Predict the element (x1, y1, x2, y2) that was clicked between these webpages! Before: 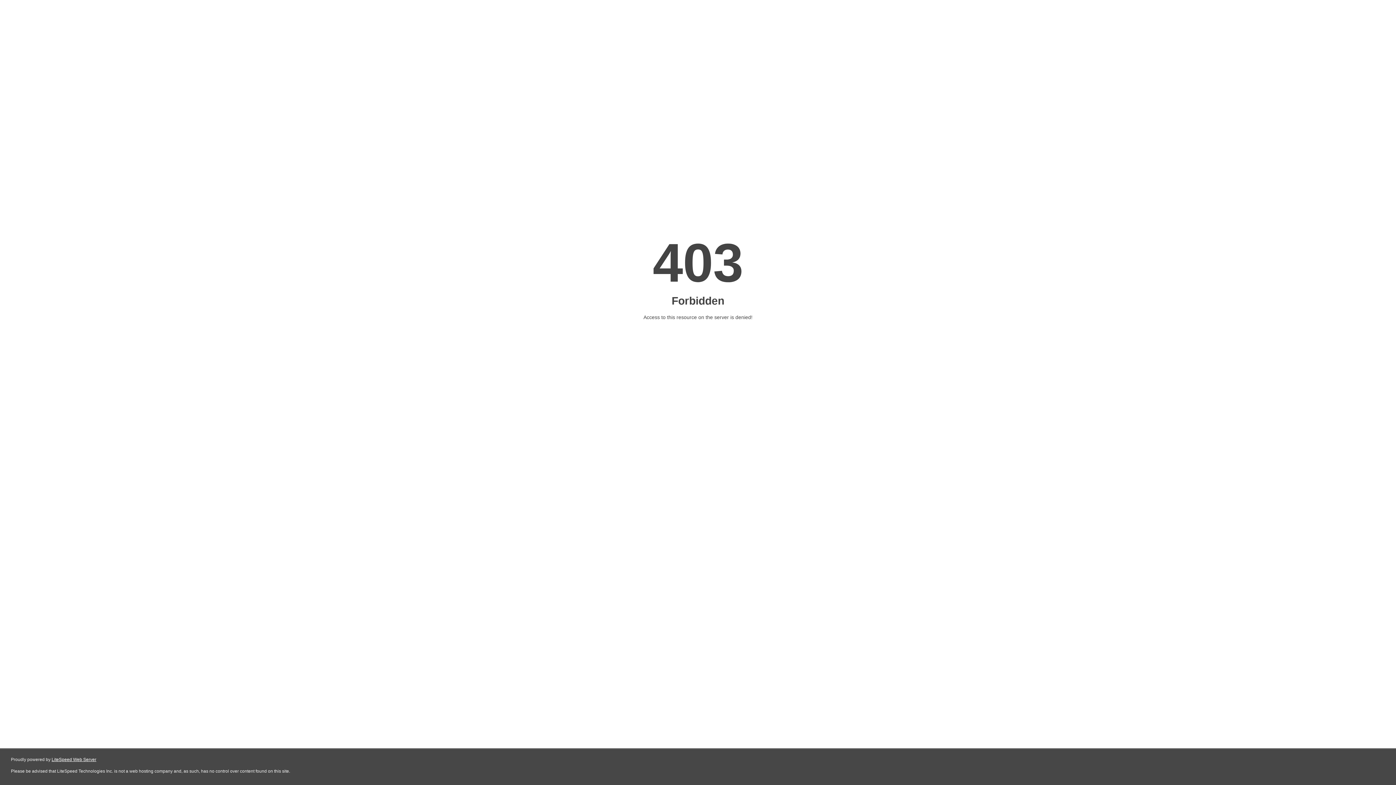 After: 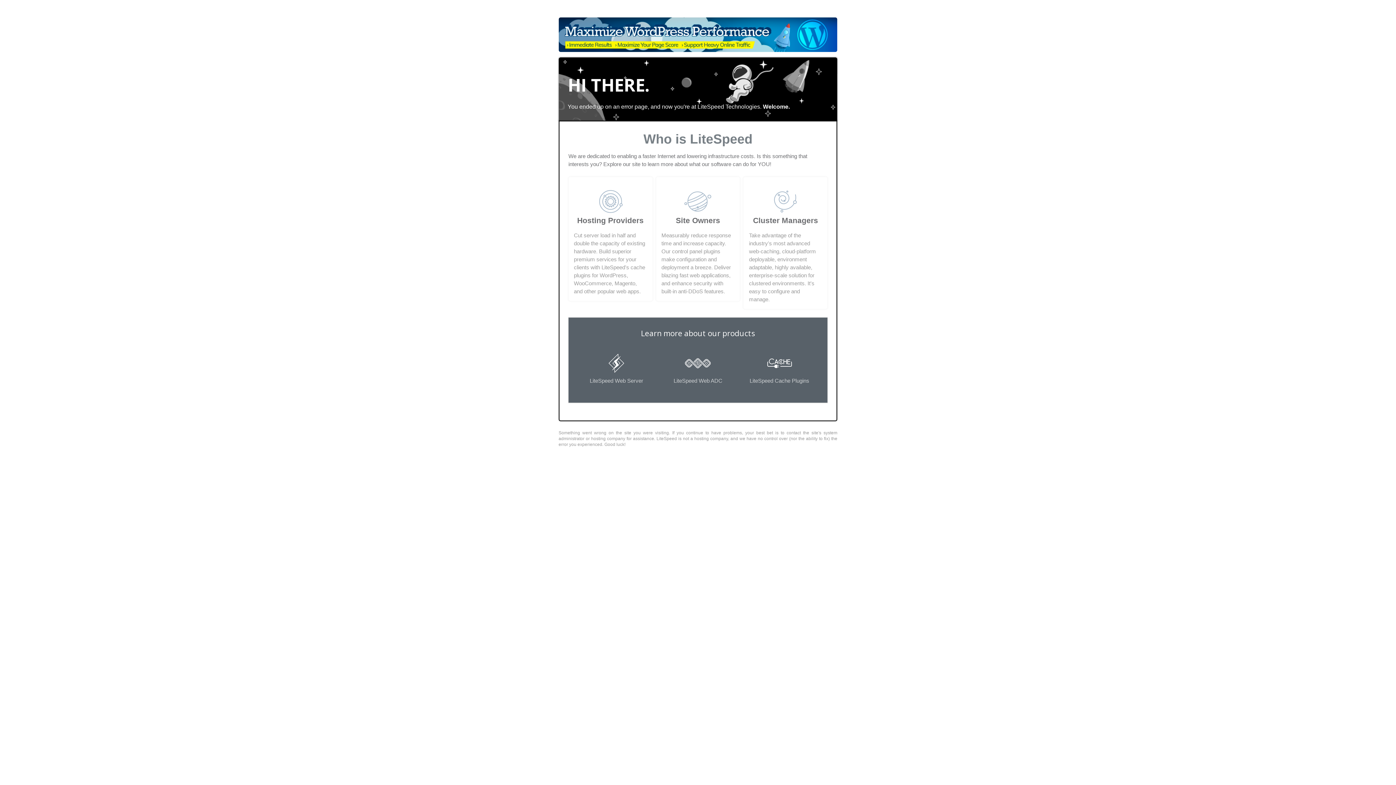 Action: bbox: (51, 757, 96, 762) label: LiteSpeed Web Server